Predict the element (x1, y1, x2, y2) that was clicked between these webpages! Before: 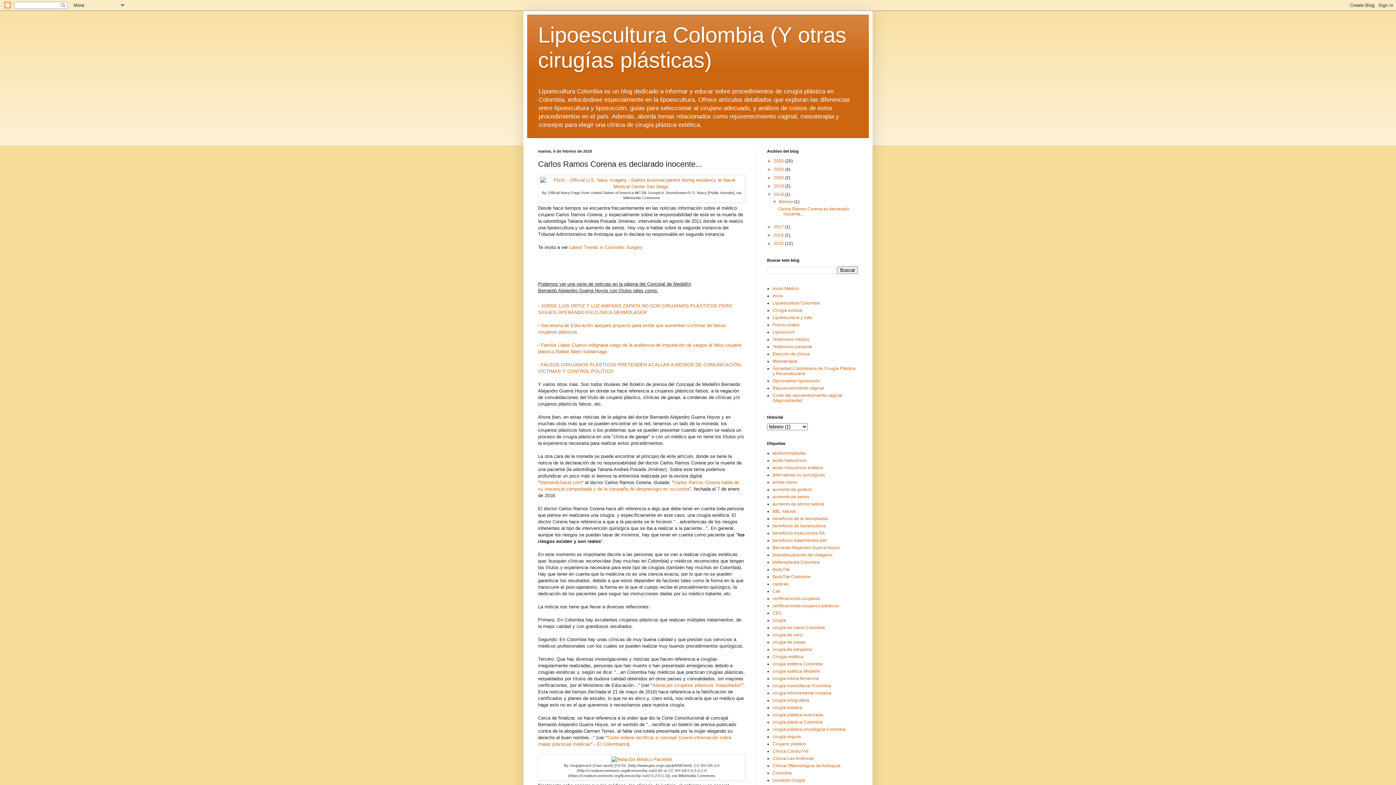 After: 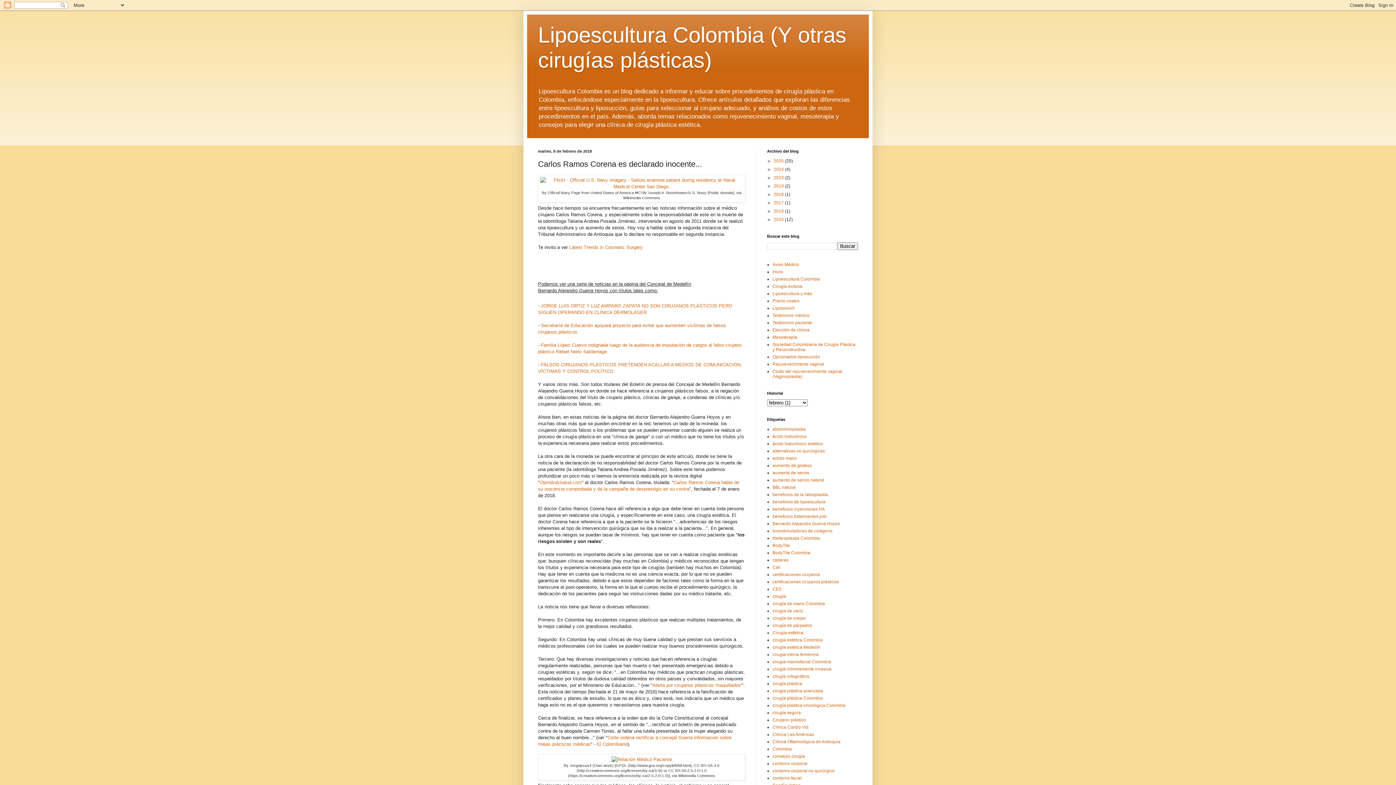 Action: label: ▼   bbox: (767, 192, 773, 197)